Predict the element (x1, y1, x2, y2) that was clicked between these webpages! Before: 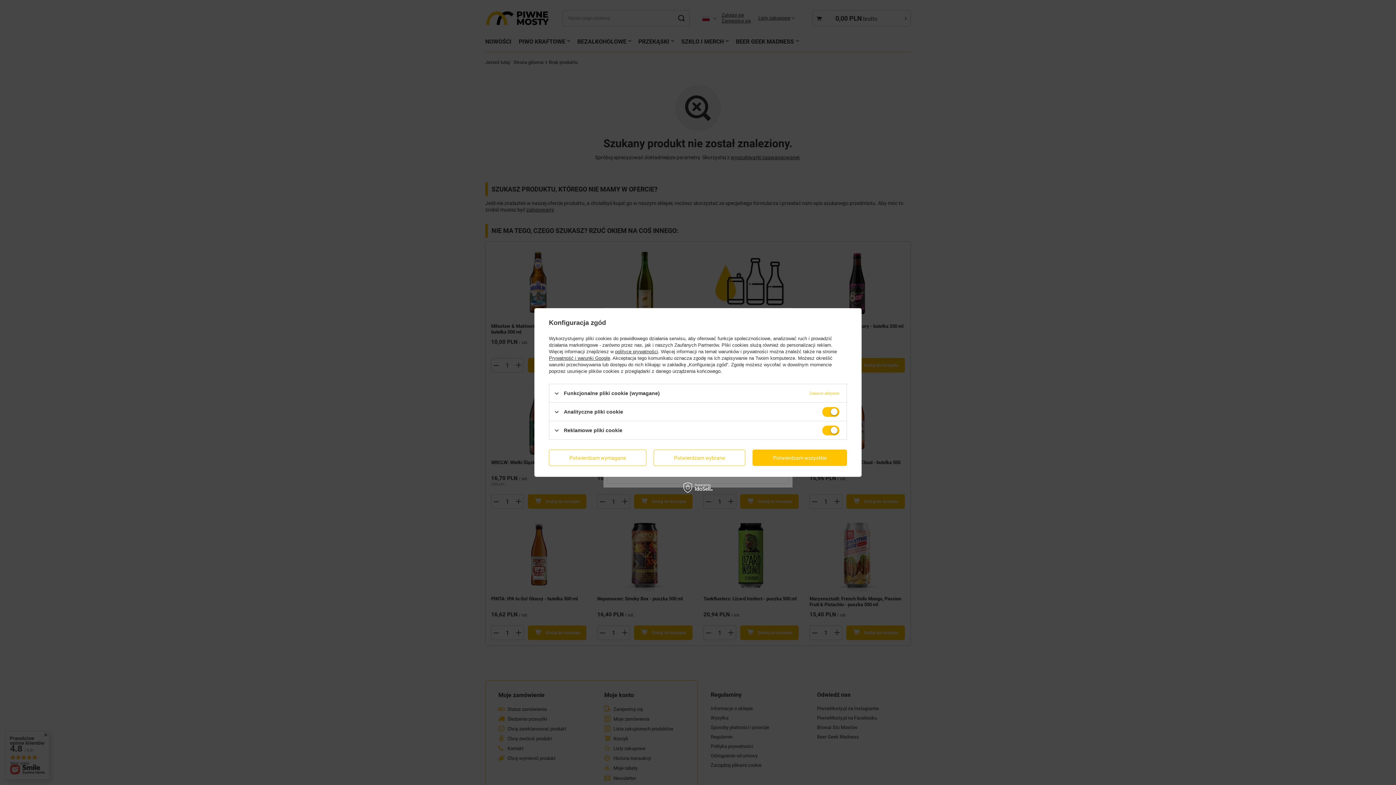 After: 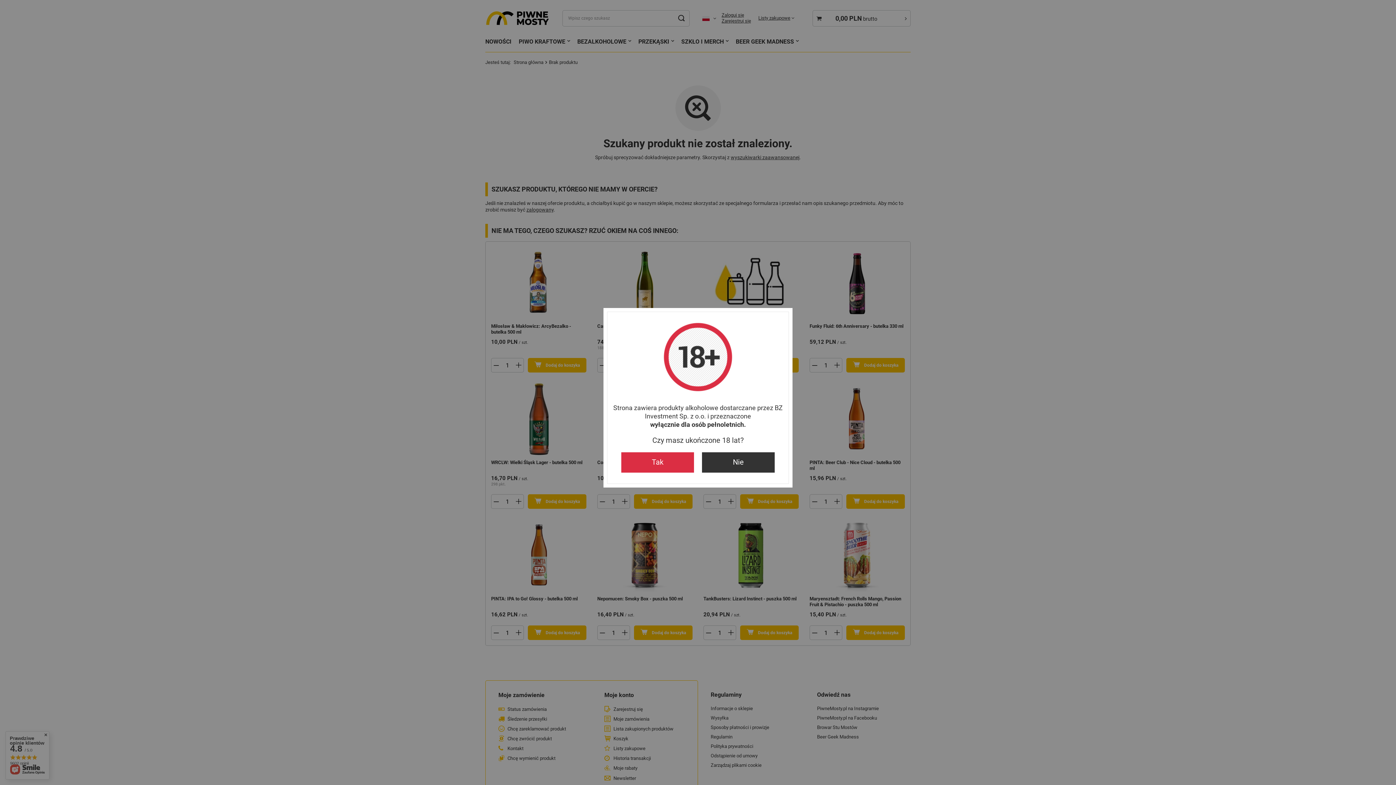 Action: label: Potwierdzam wszystkie bbox: (752, 449, 847, 466)